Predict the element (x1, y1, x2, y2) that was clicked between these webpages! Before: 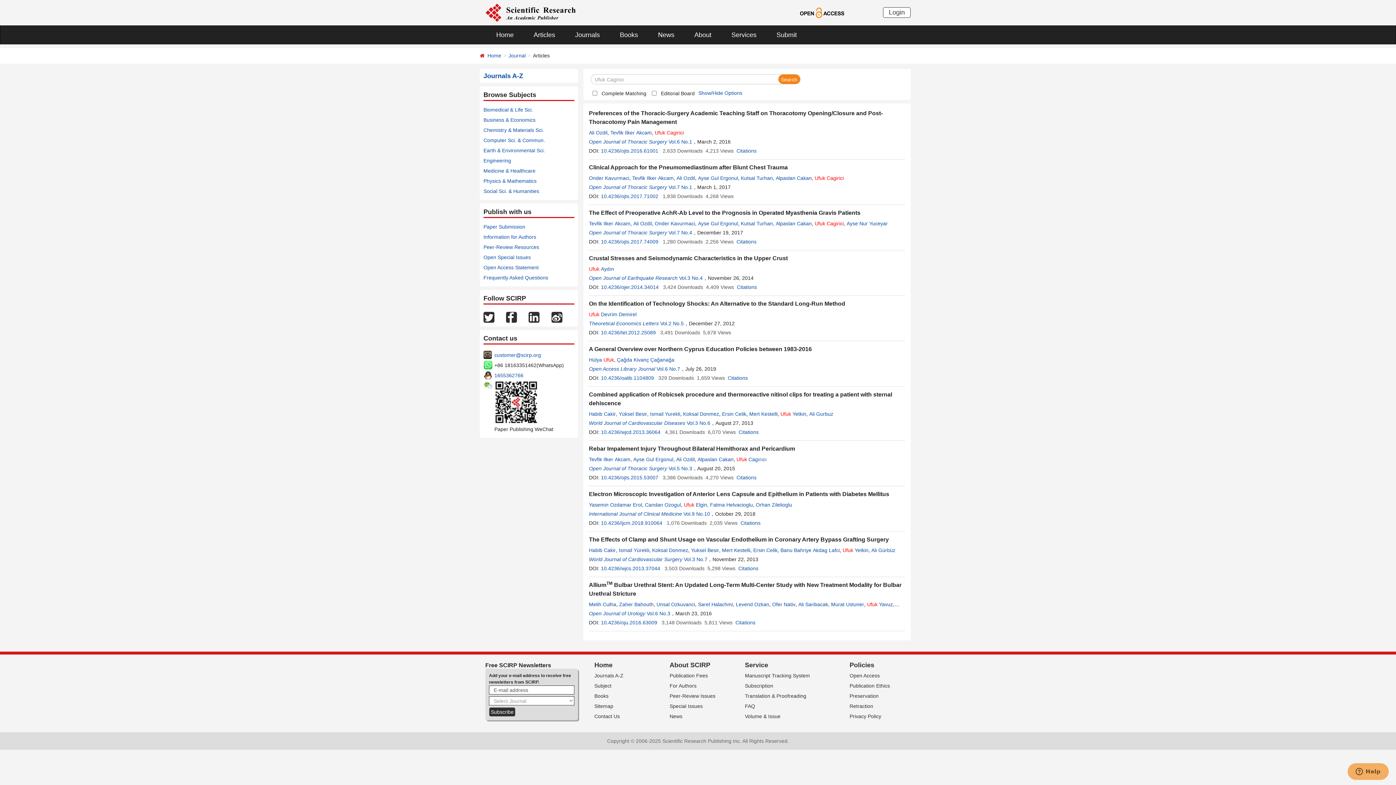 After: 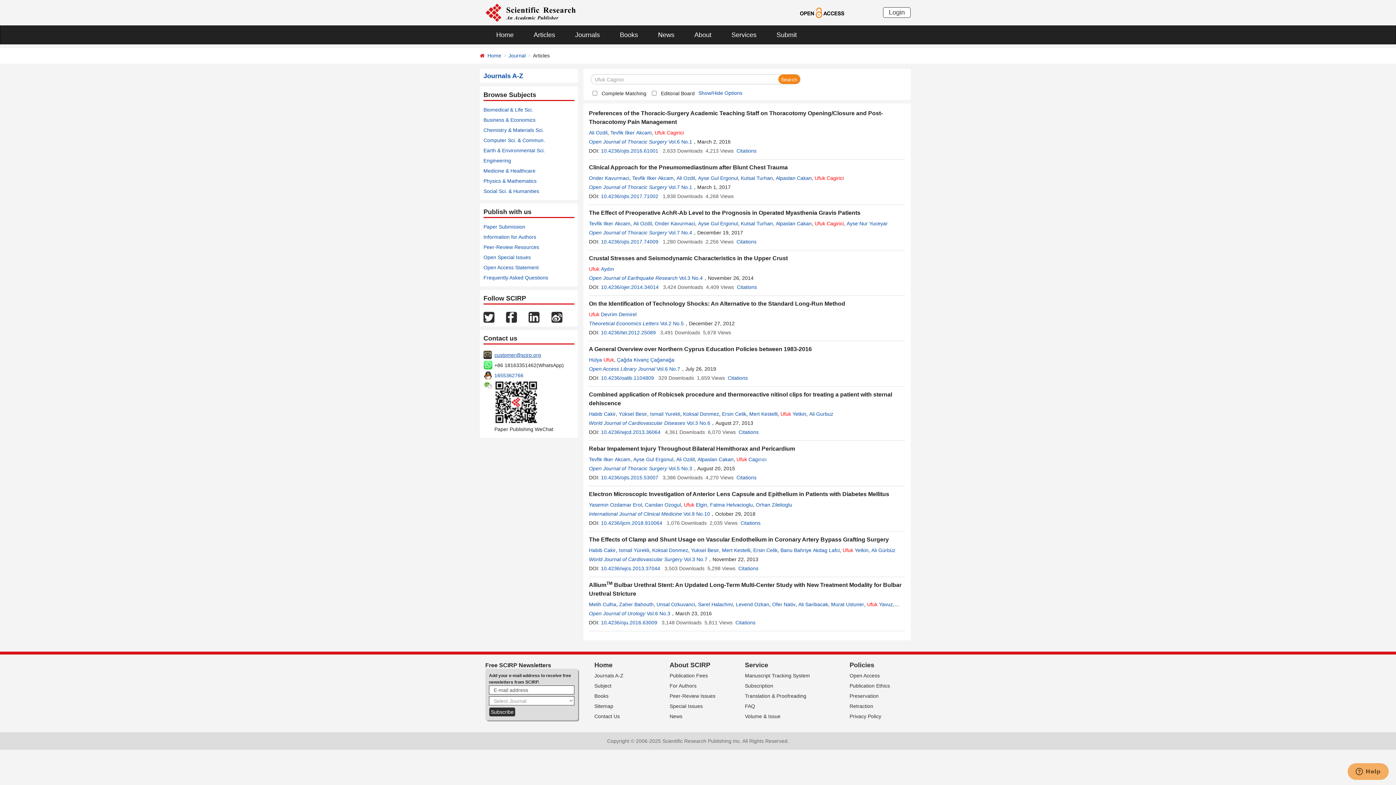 Action: label: customer@scirp.org bbox: (494, 352, 541, 358)